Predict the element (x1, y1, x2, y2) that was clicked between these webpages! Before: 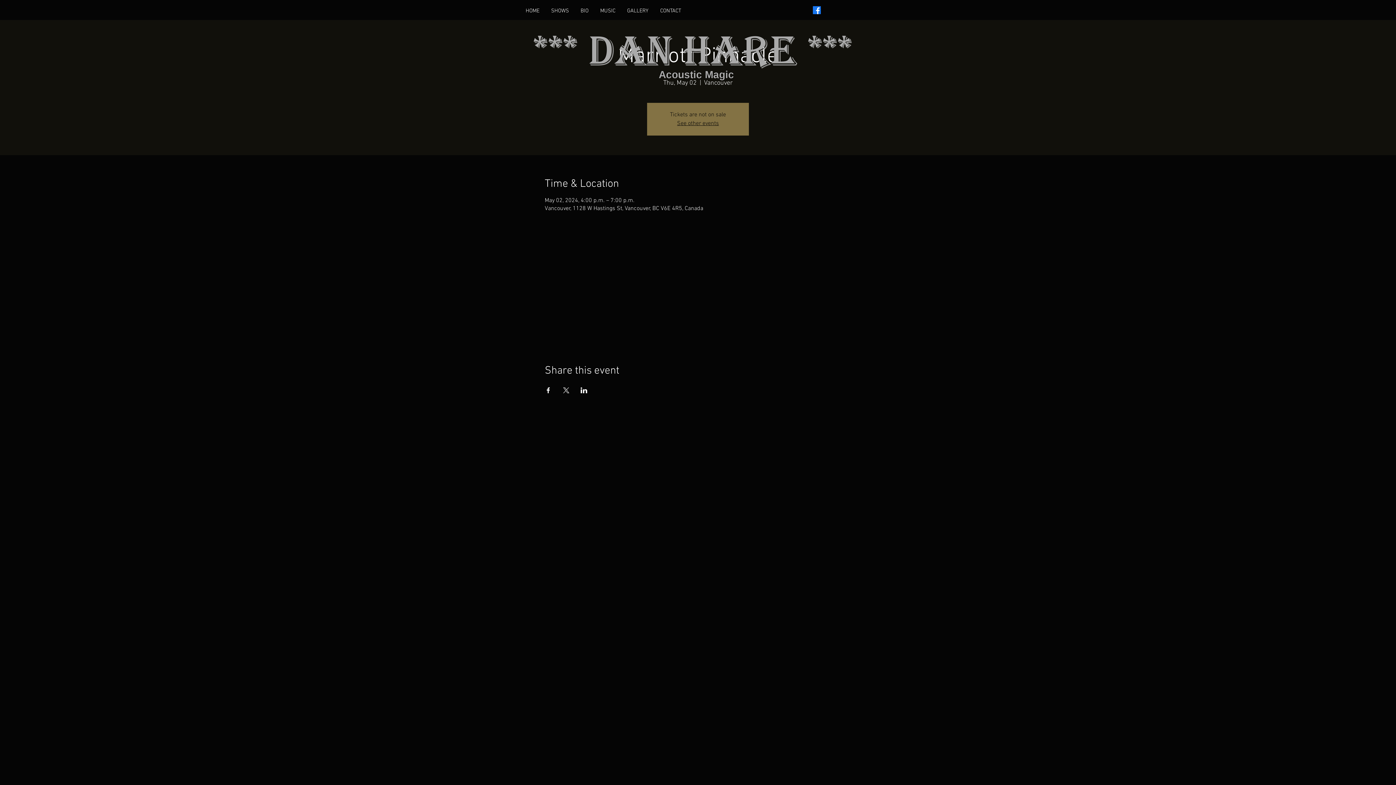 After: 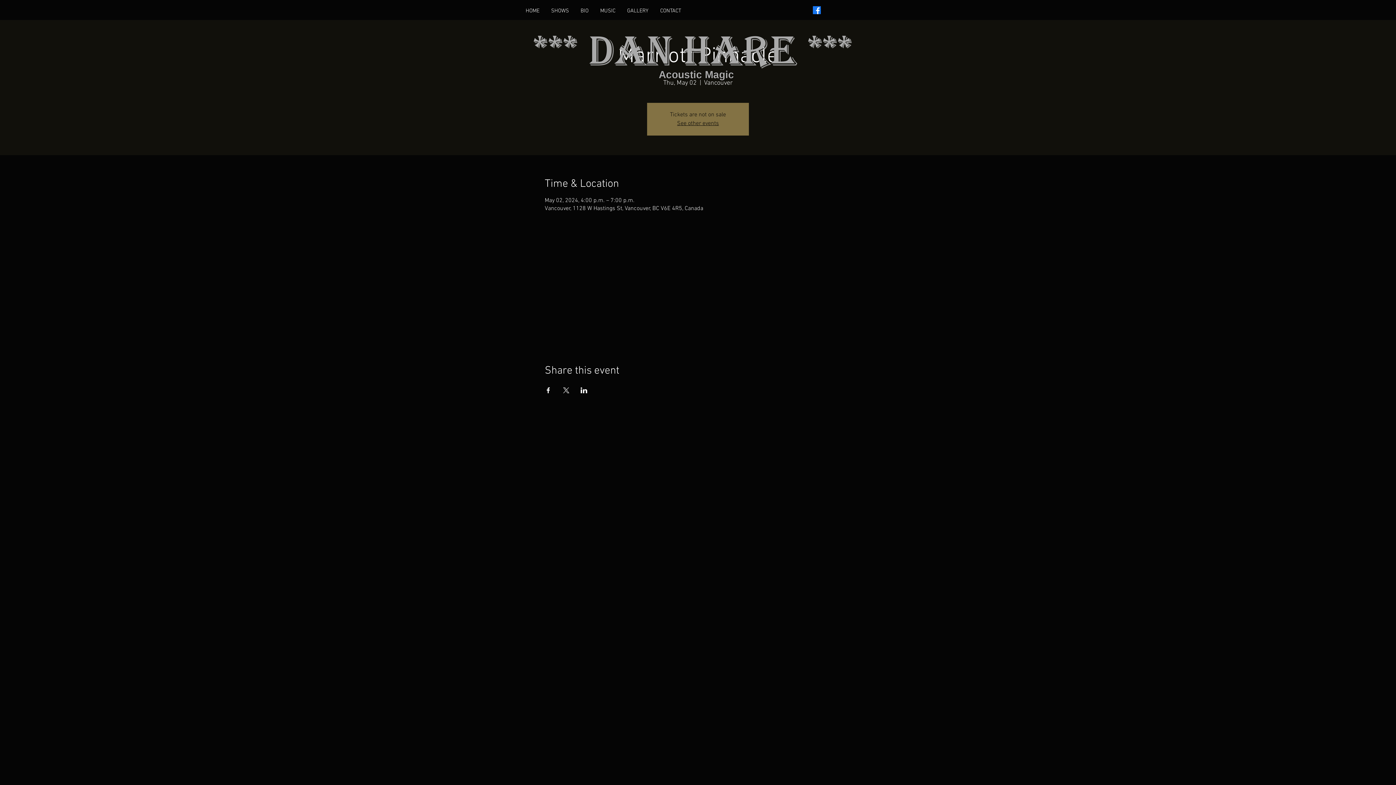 Action: bbox: (813, 6, 821, 14) label: Facebook